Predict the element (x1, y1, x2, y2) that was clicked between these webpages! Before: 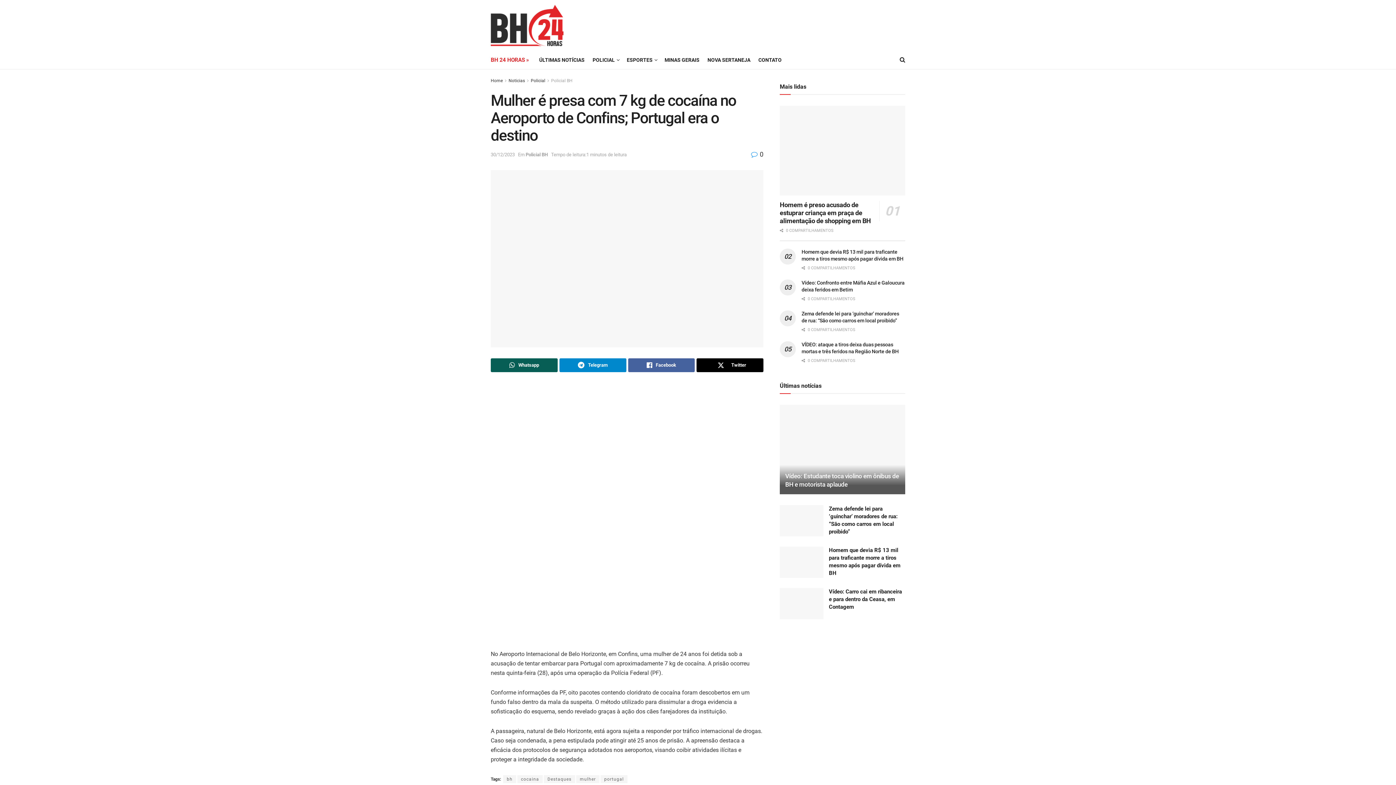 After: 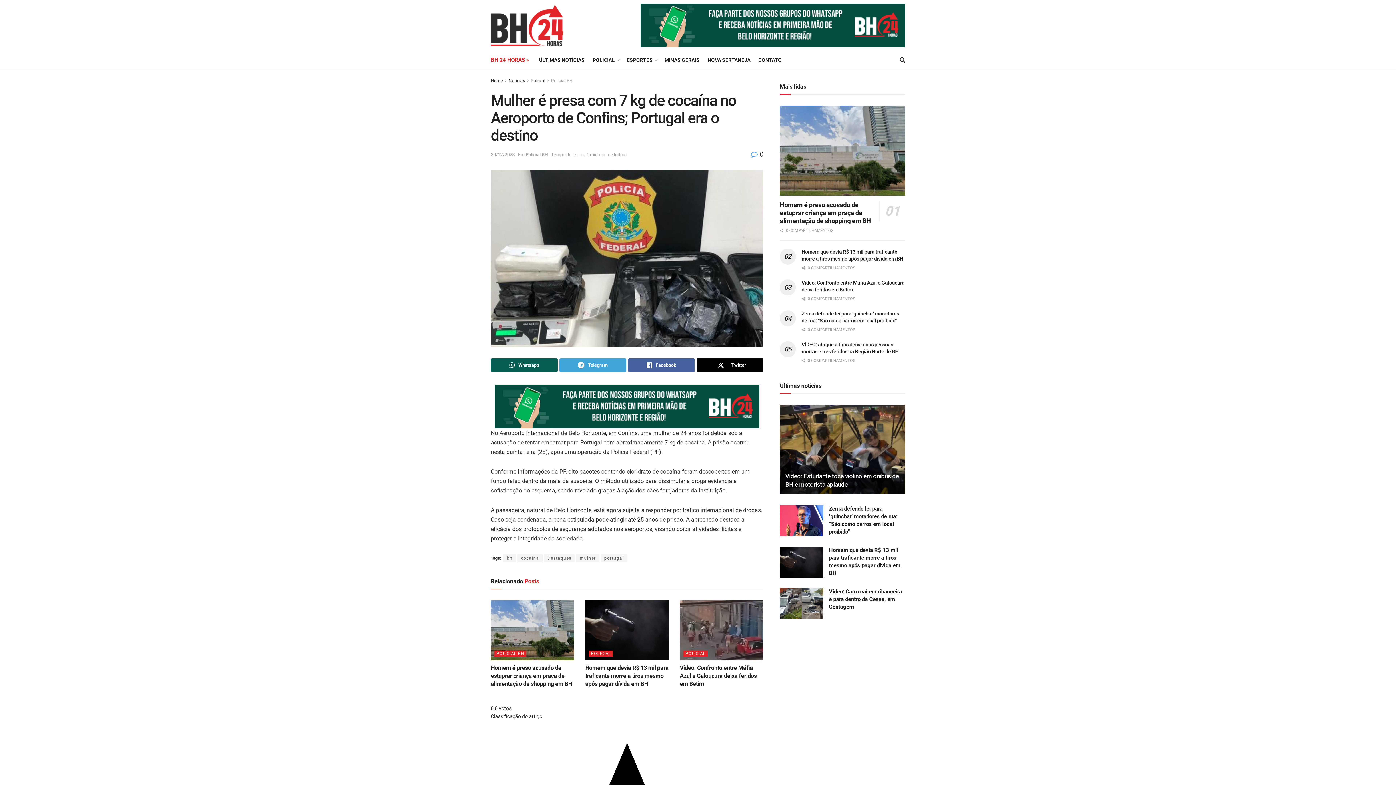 Action: label: Share on Telegram bbox: (559, 358, 626, 372)